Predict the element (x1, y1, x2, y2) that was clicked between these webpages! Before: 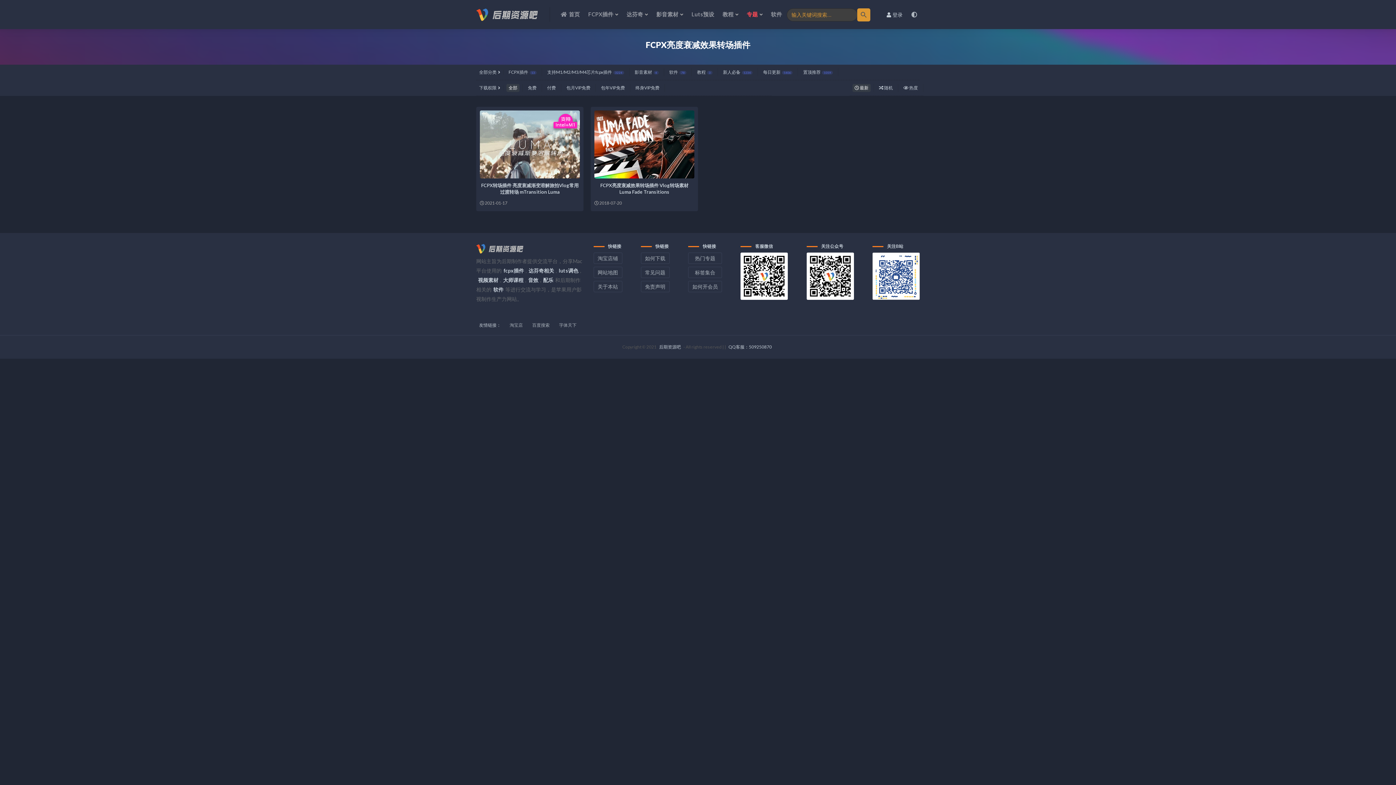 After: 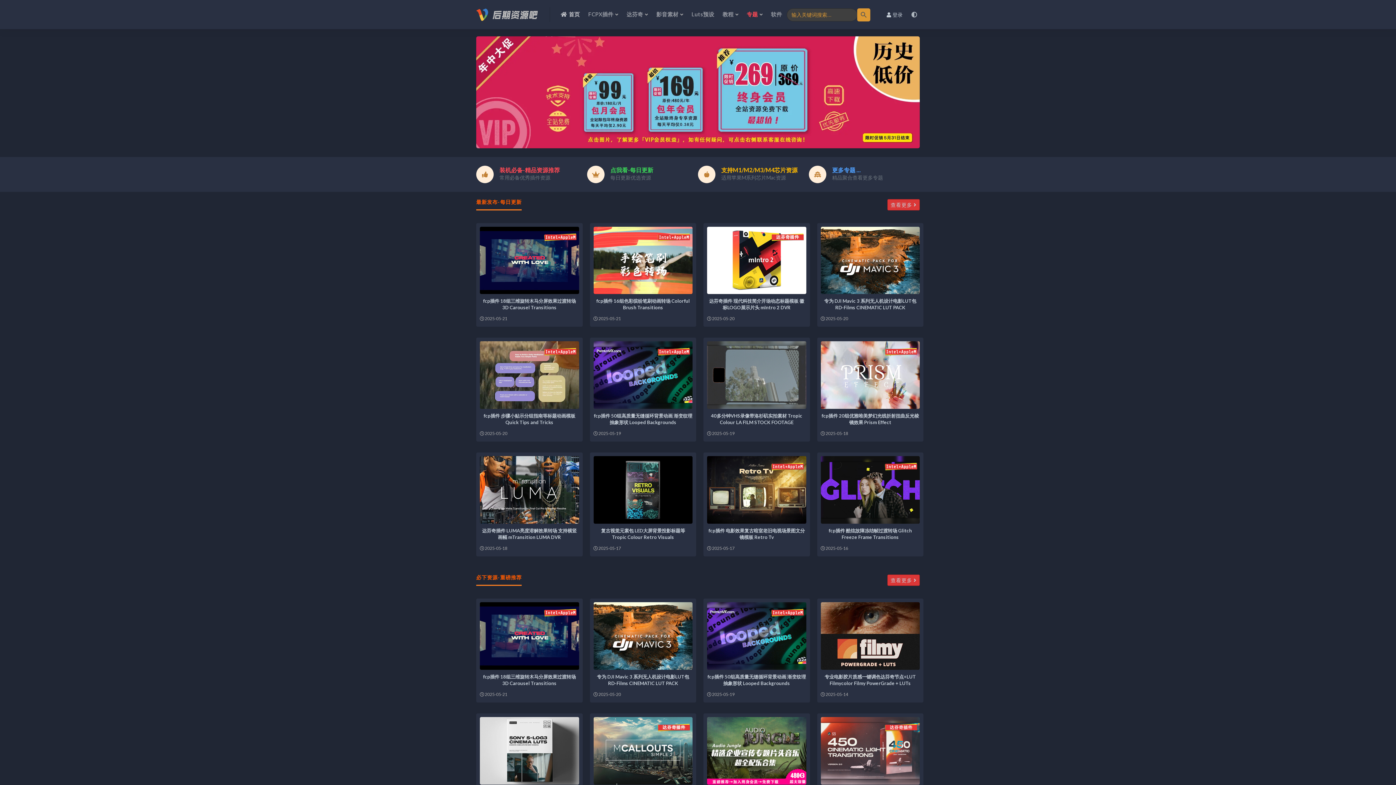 Action: bbox: (560, 0, 580, 29) label: 首页